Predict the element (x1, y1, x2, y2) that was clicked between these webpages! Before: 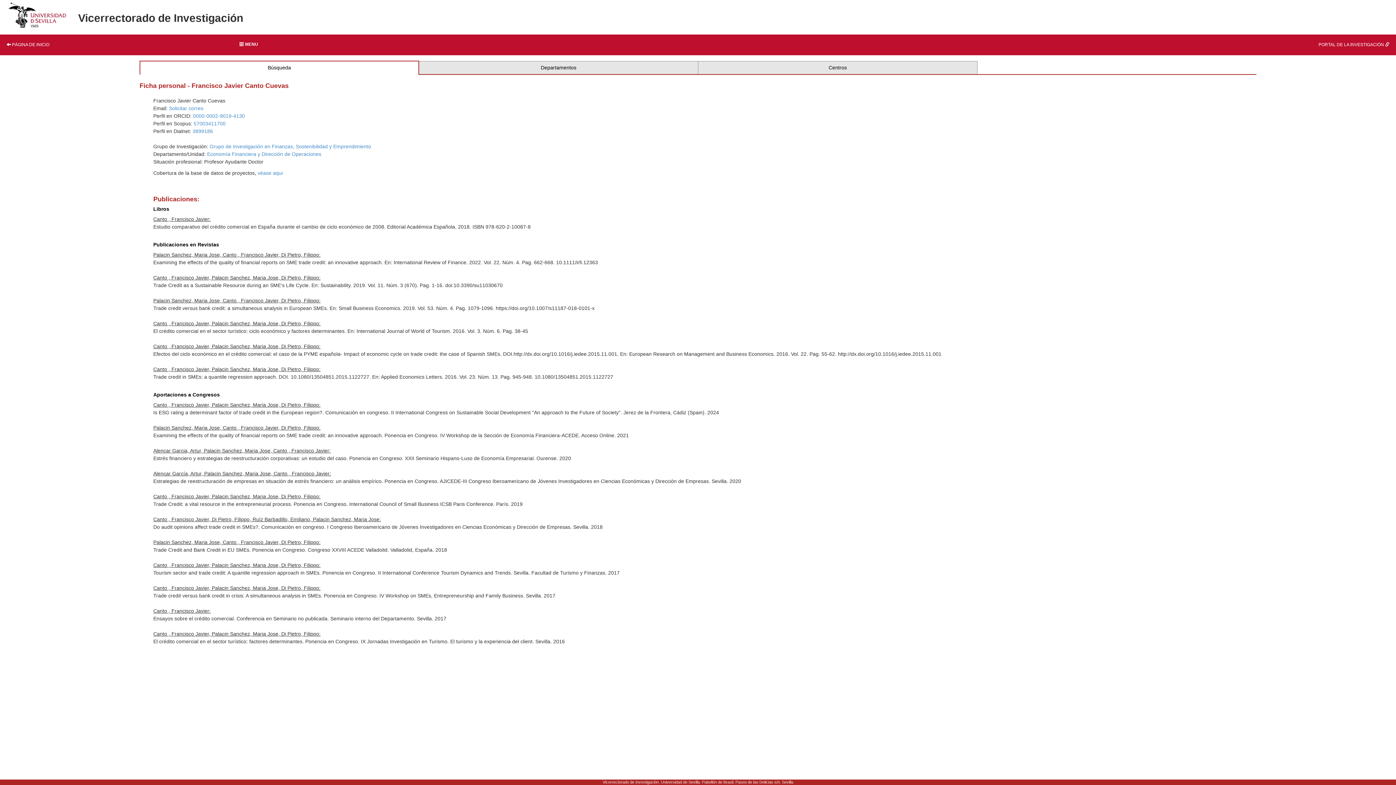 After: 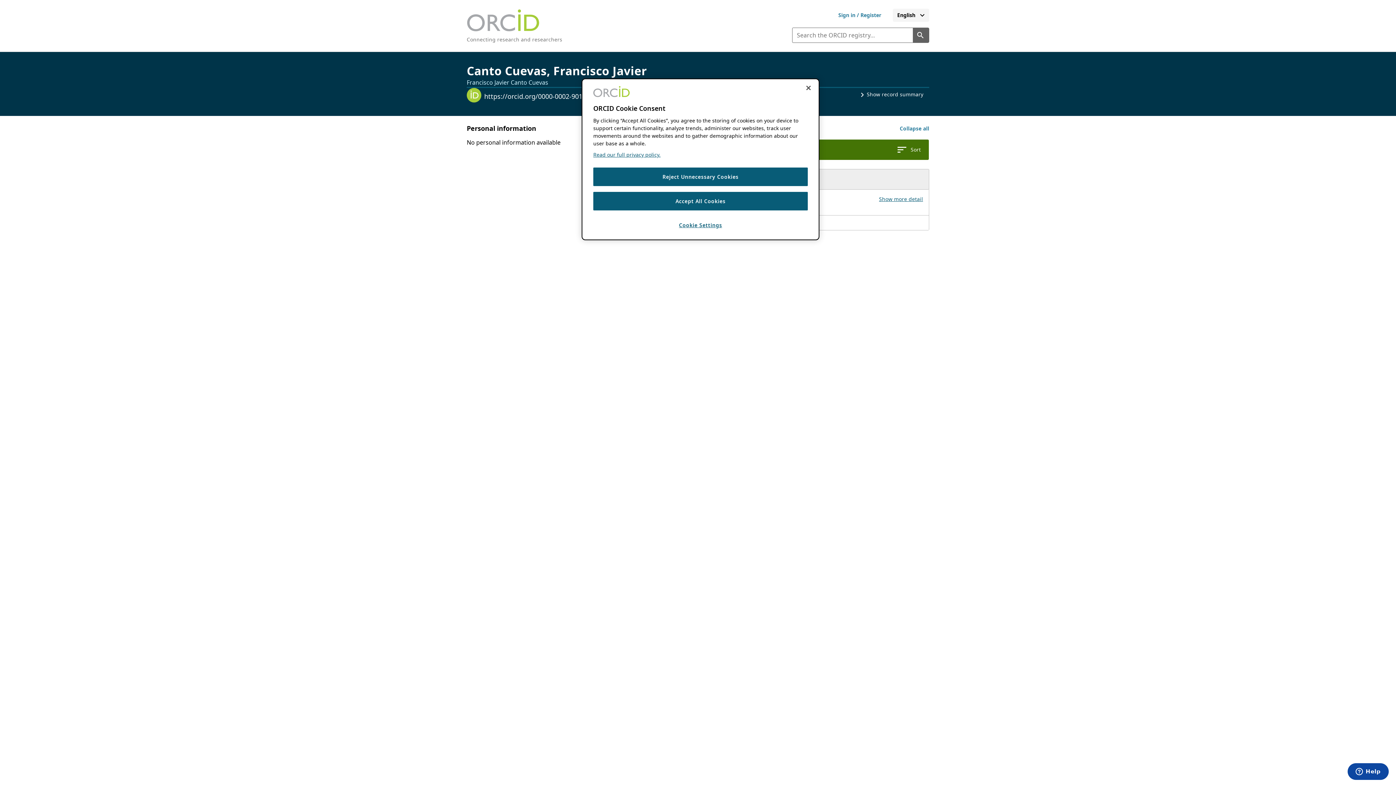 Action: bbox: (193, 113, 245, 118) label: 0000-0002-9019-4130